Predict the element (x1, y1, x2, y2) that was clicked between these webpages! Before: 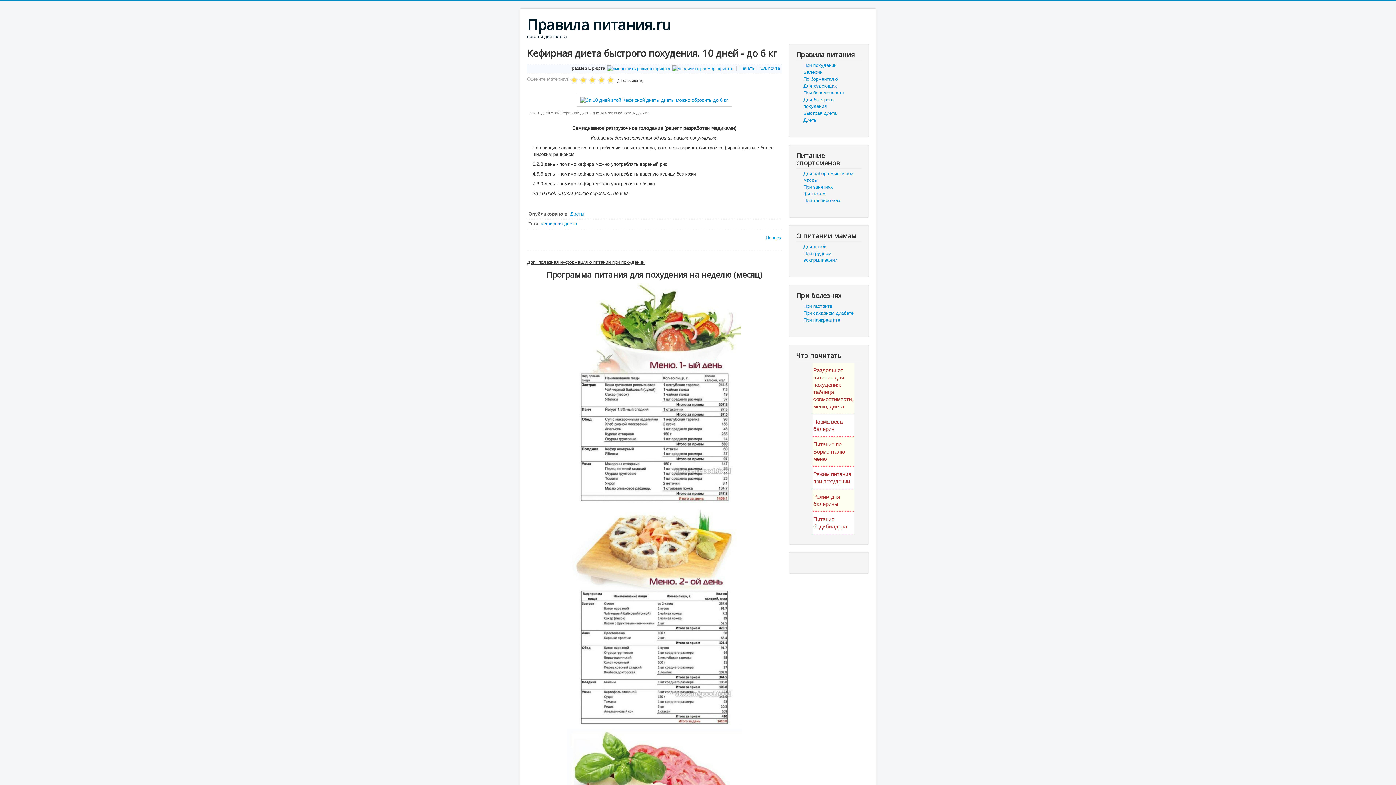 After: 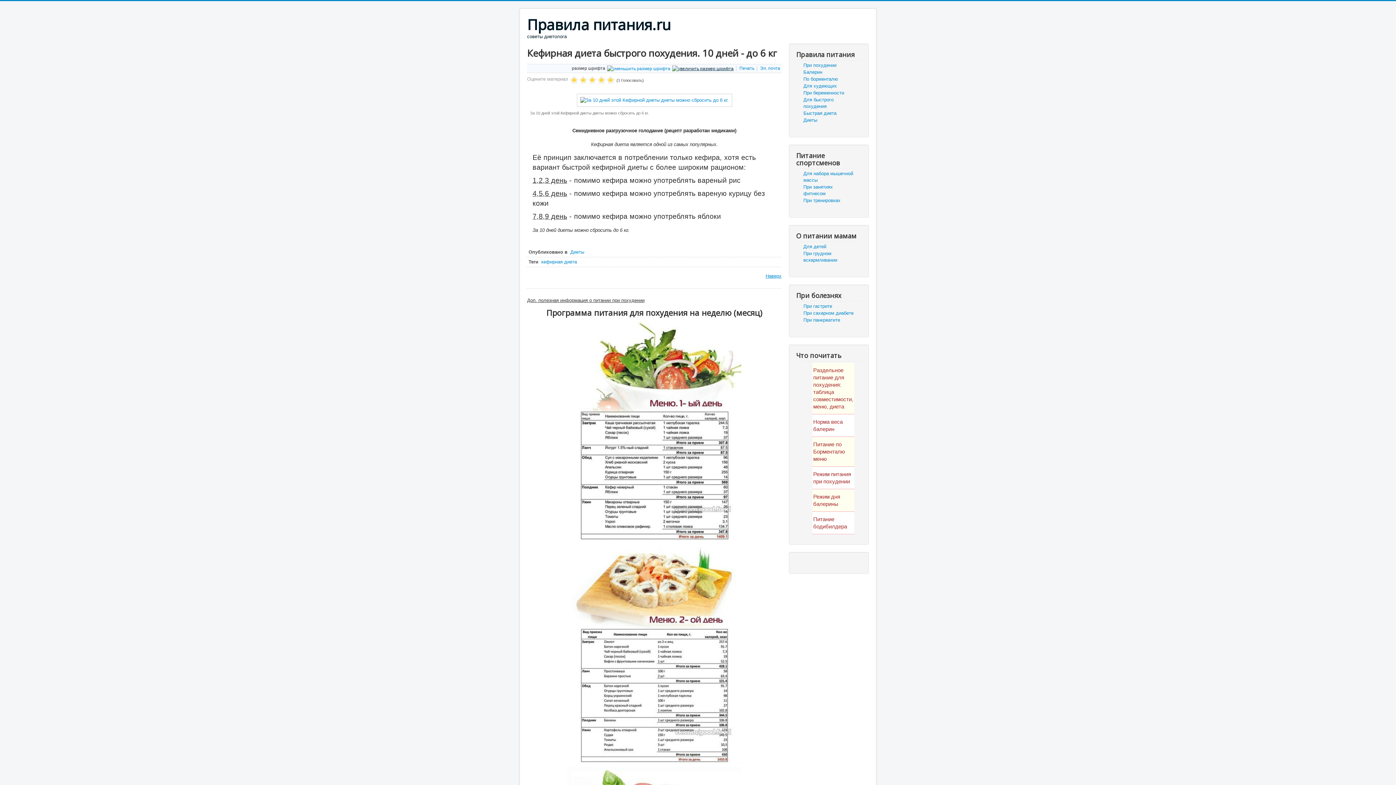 Action: bbox: (672, 65, 733, 70)